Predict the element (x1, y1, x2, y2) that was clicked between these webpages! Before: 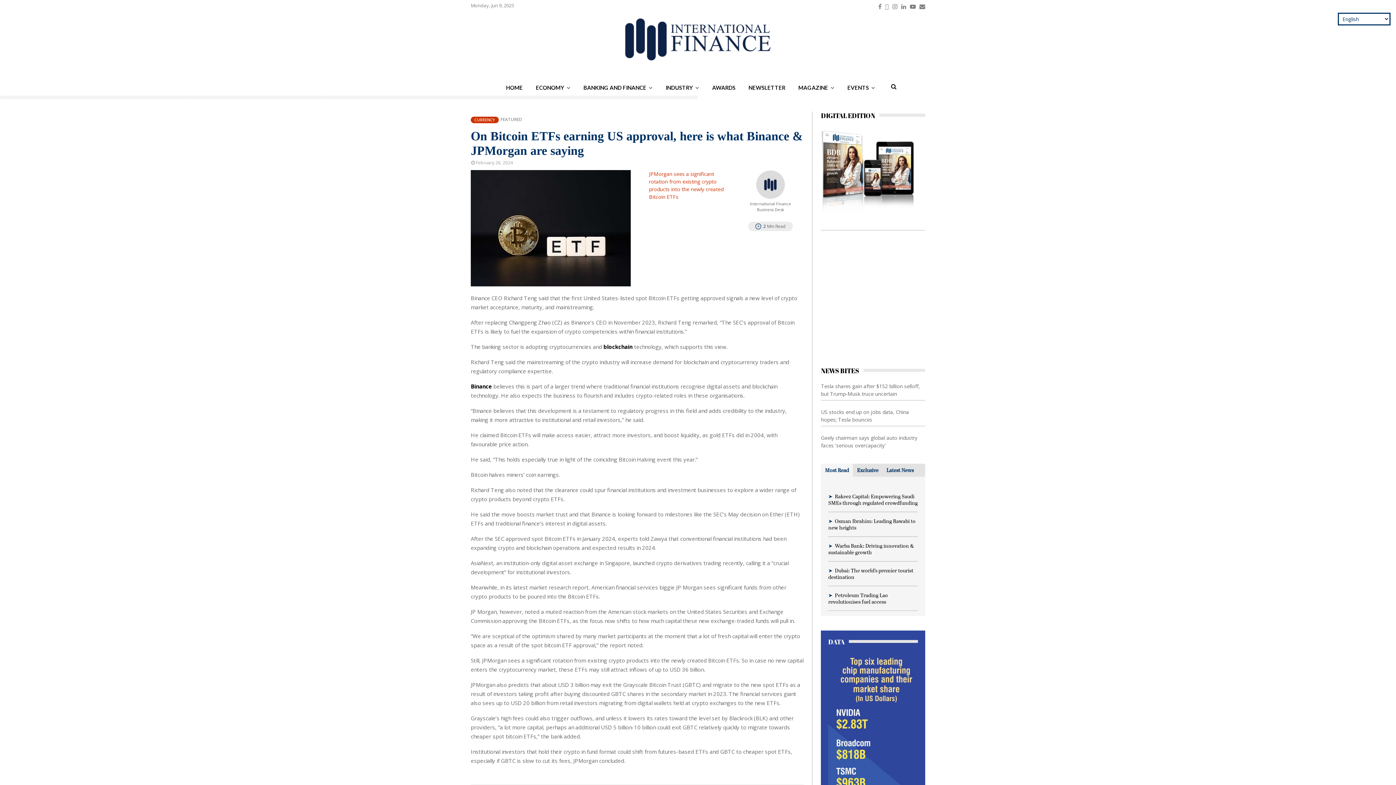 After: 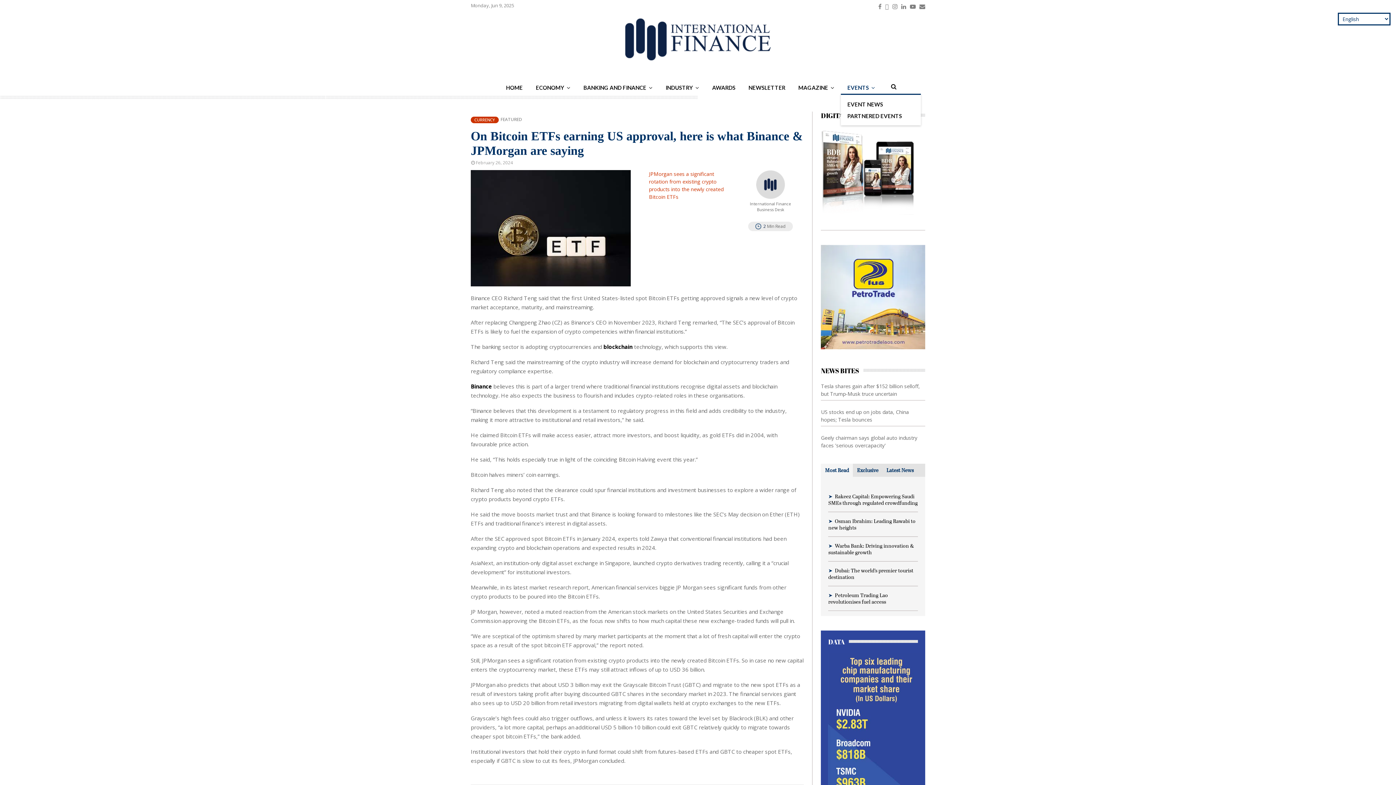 Action: label: EVENTS bbox: (841, 81, 881, 94)